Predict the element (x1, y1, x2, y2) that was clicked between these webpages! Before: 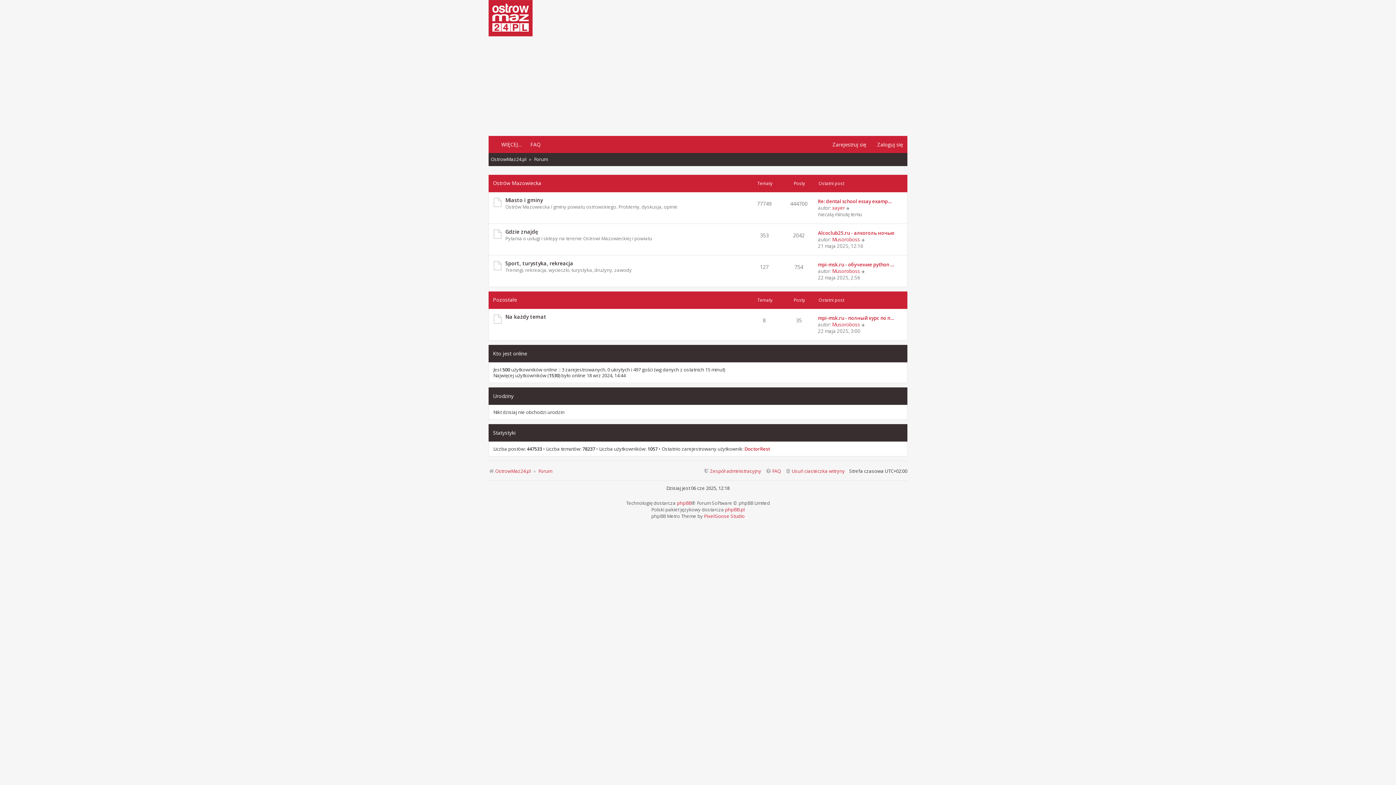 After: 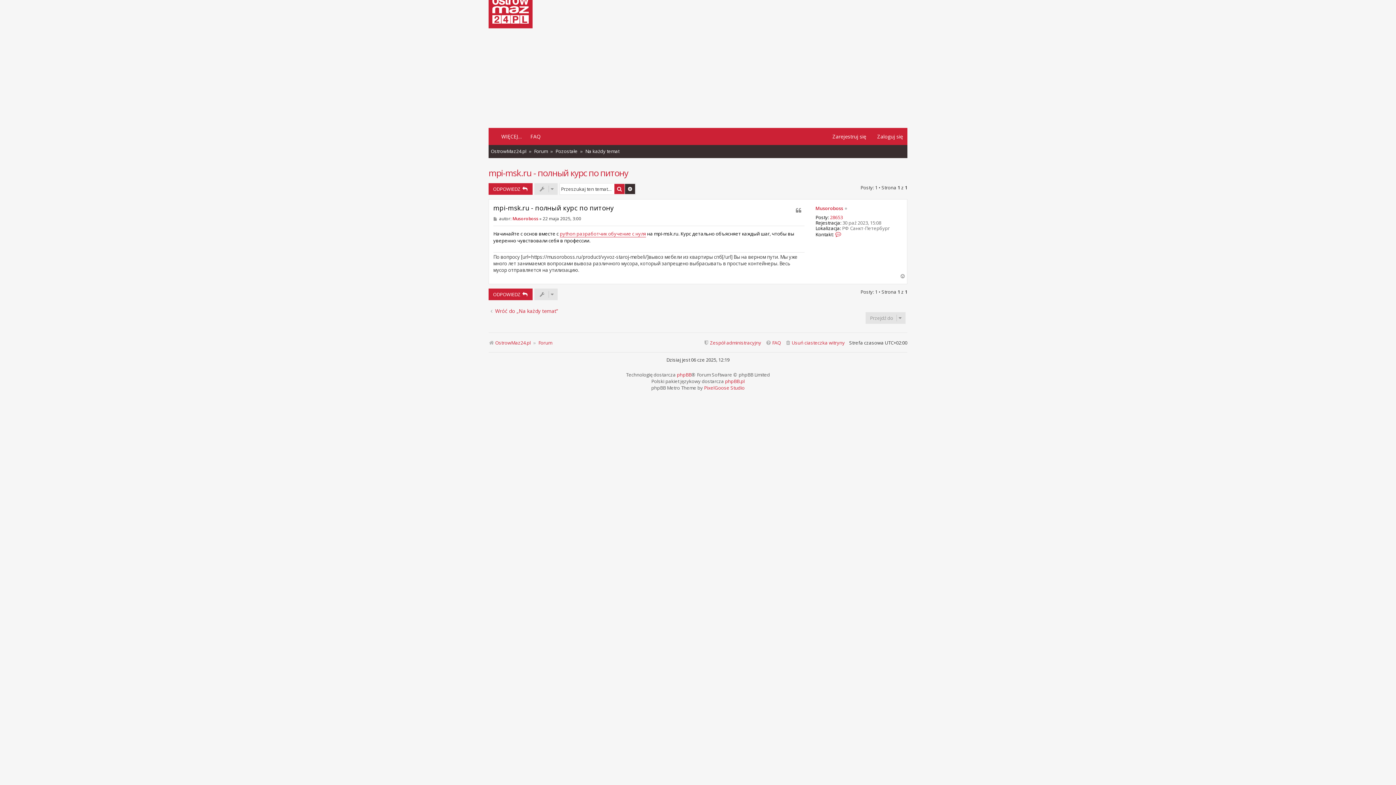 Action: bbox: (861, 321, 866, 328)